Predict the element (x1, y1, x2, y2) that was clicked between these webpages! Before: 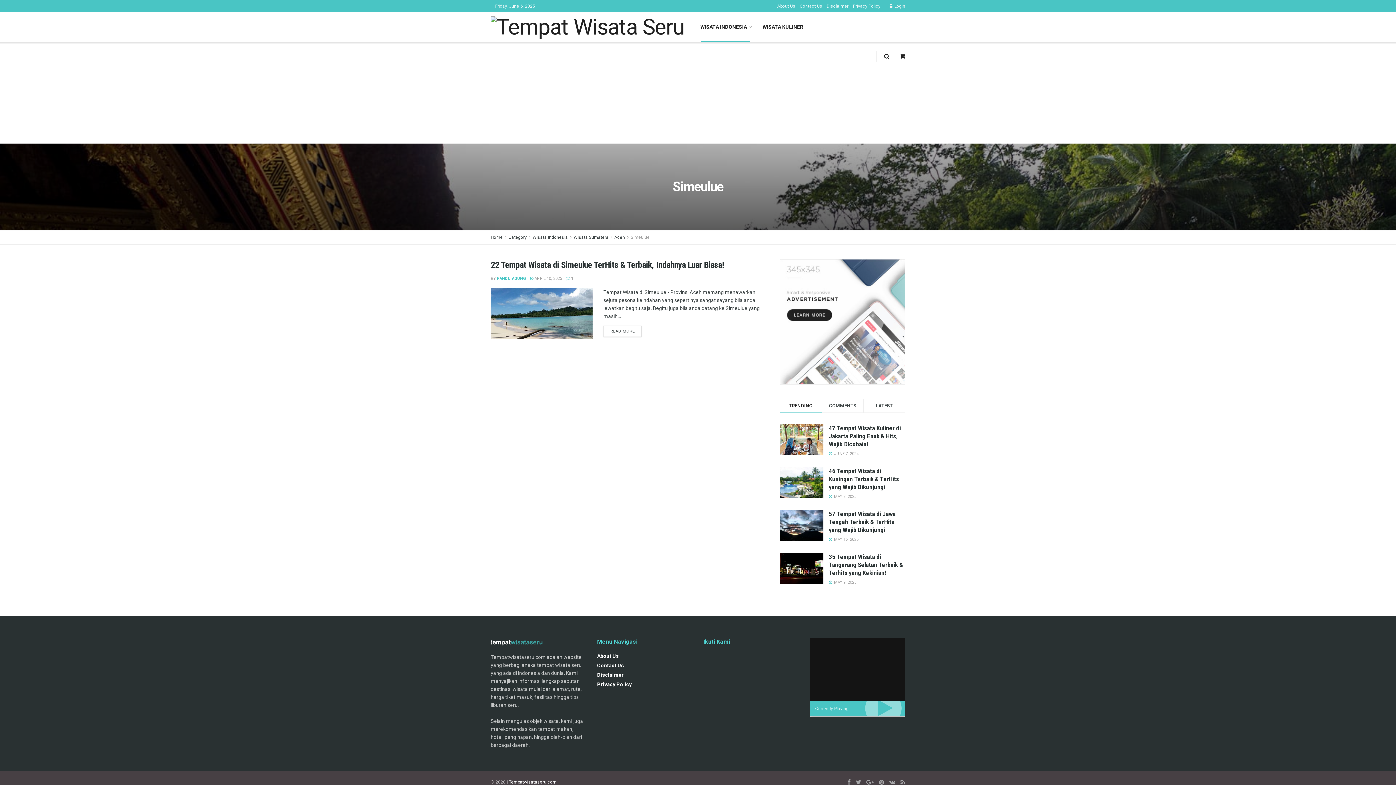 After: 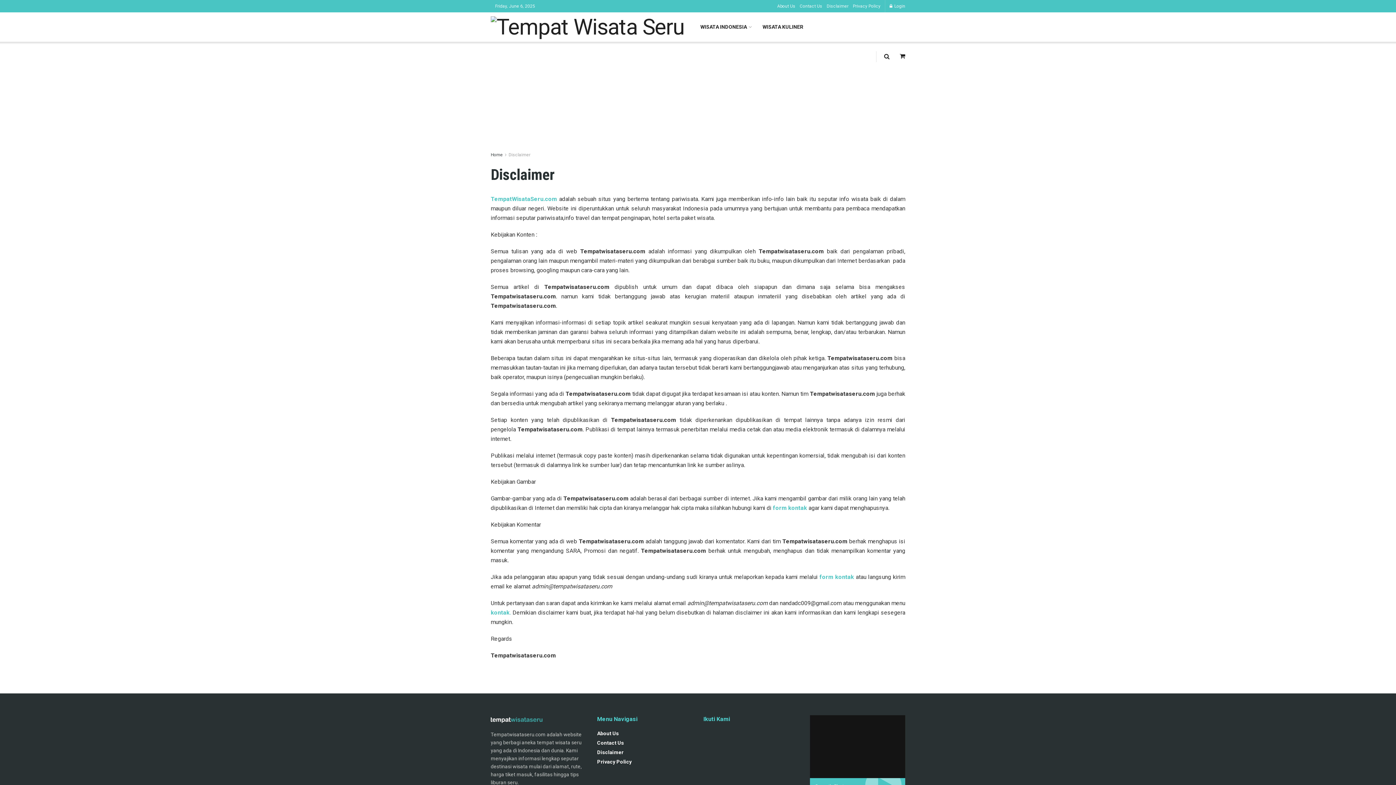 Action: label: Disclaimer bbox: (826, 0, 848, 12)